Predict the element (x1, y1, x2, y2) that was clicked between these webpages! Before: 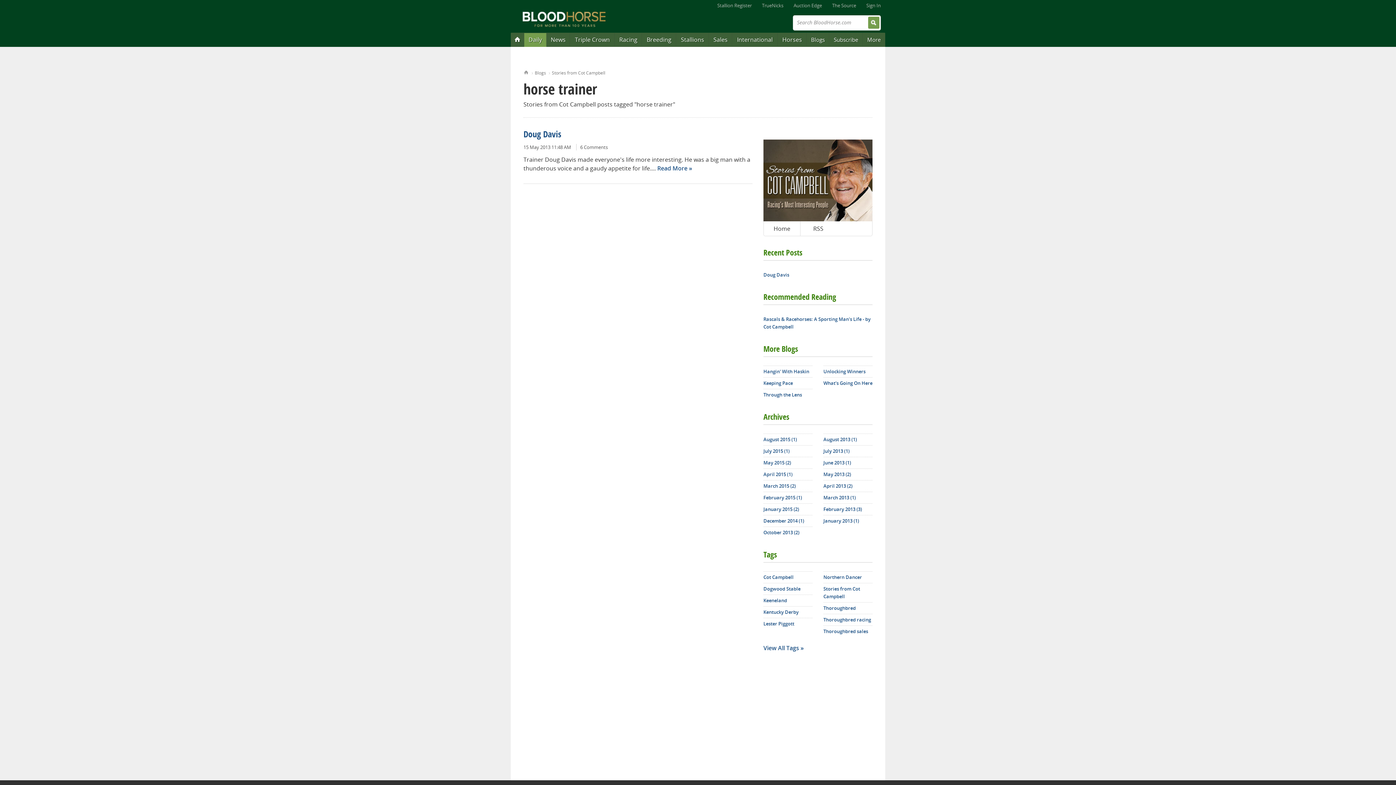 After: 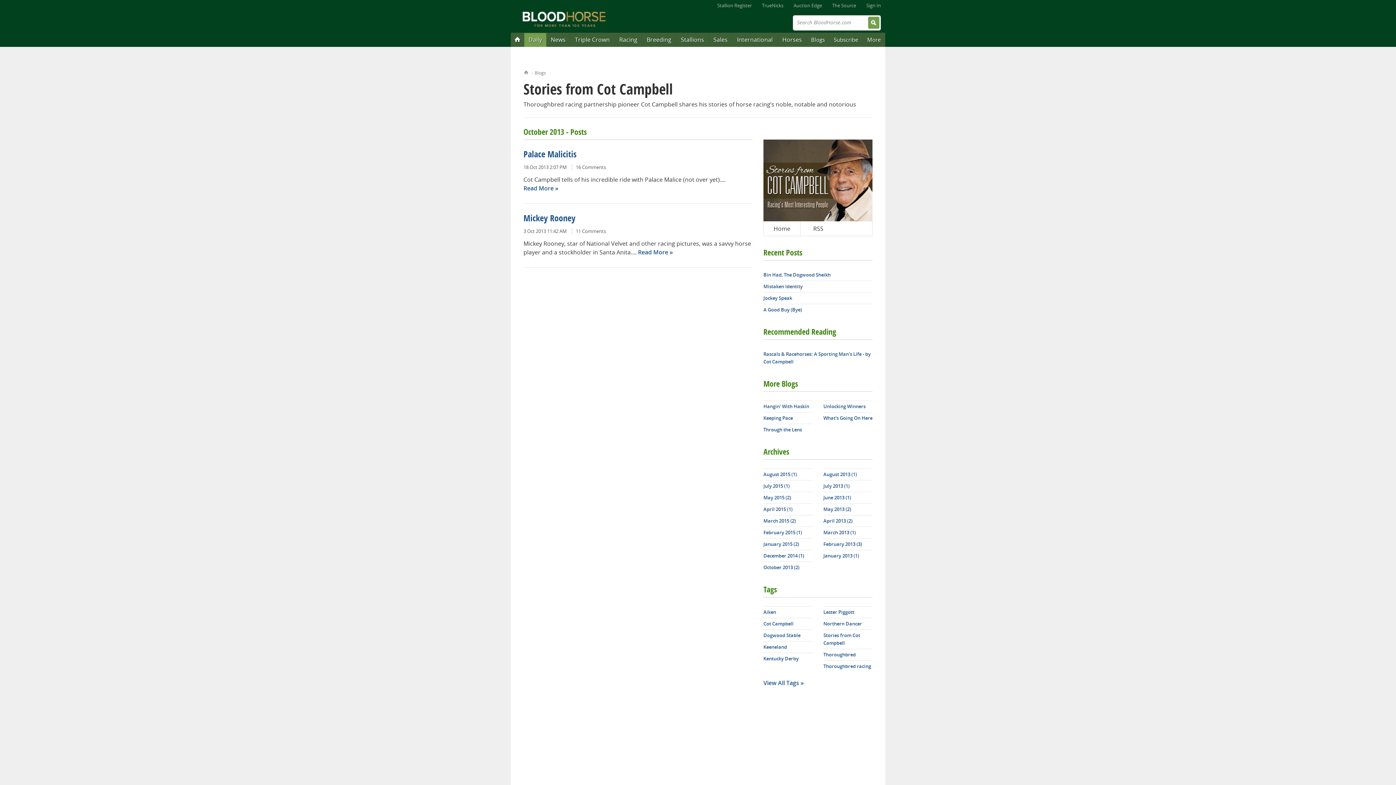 Action: label: October 2013 (2) bbox: (763, 527, 812, 538)